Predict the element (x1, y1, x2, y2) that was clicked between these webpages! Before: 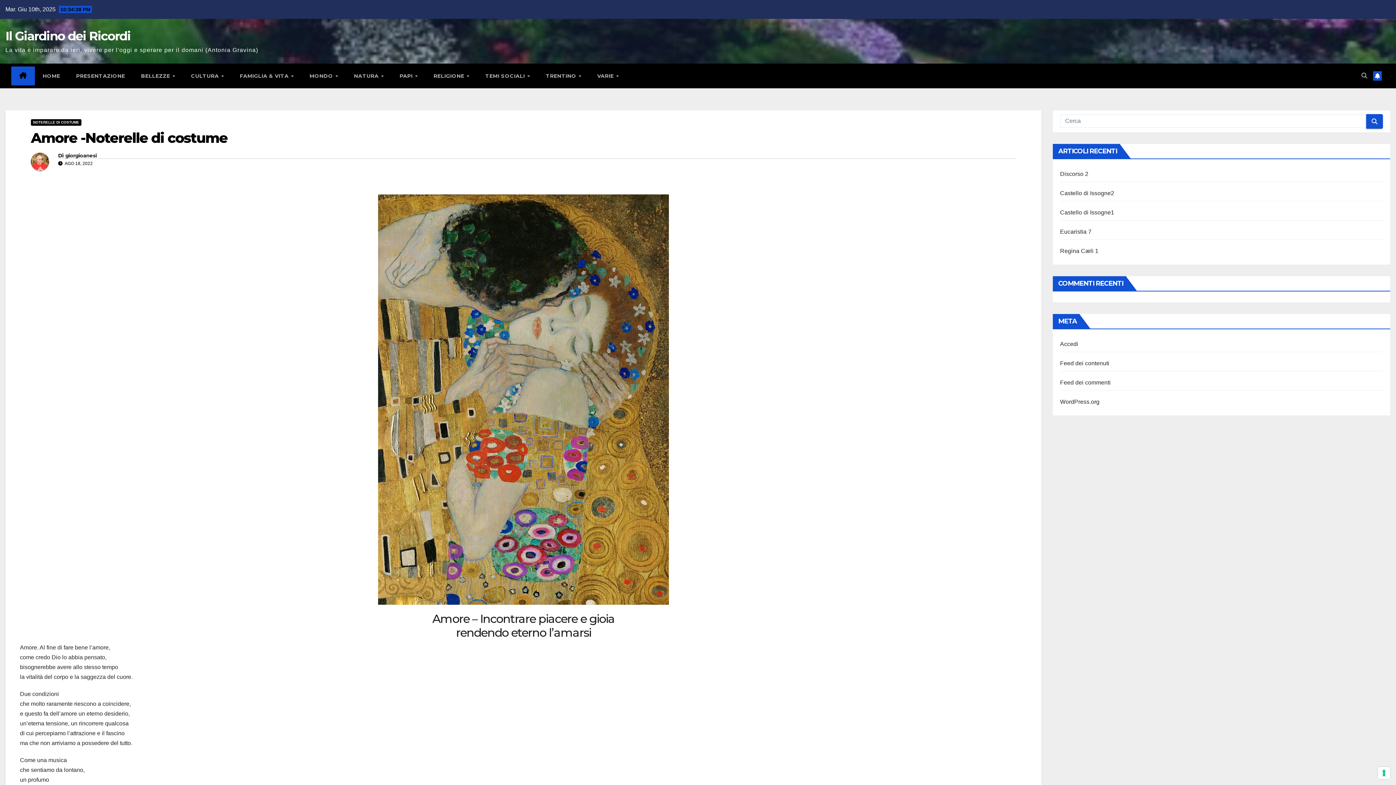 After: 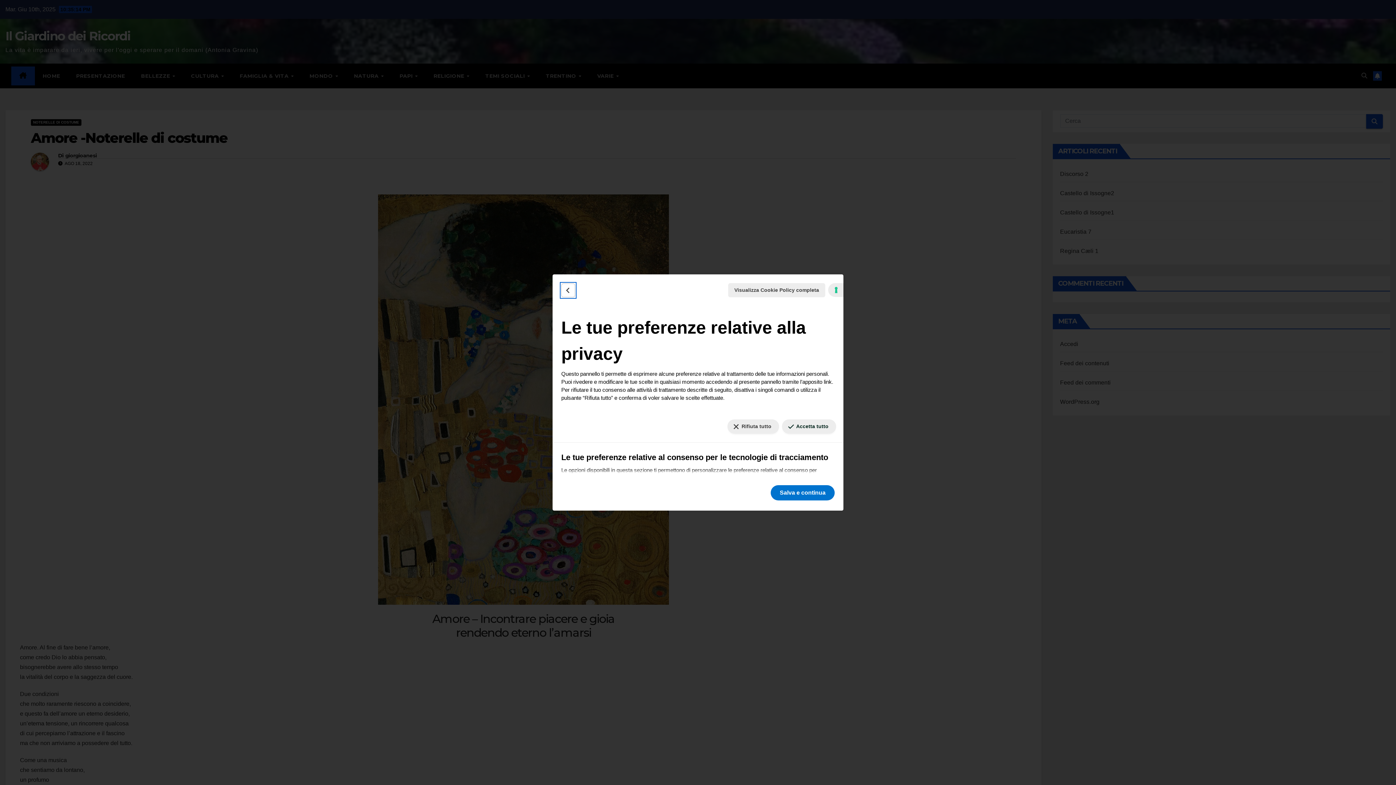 Action: label: Le tue preferenze relative al consenso per le tecnologie di tracciamento bbox: (1378, 767, 1390, 779)